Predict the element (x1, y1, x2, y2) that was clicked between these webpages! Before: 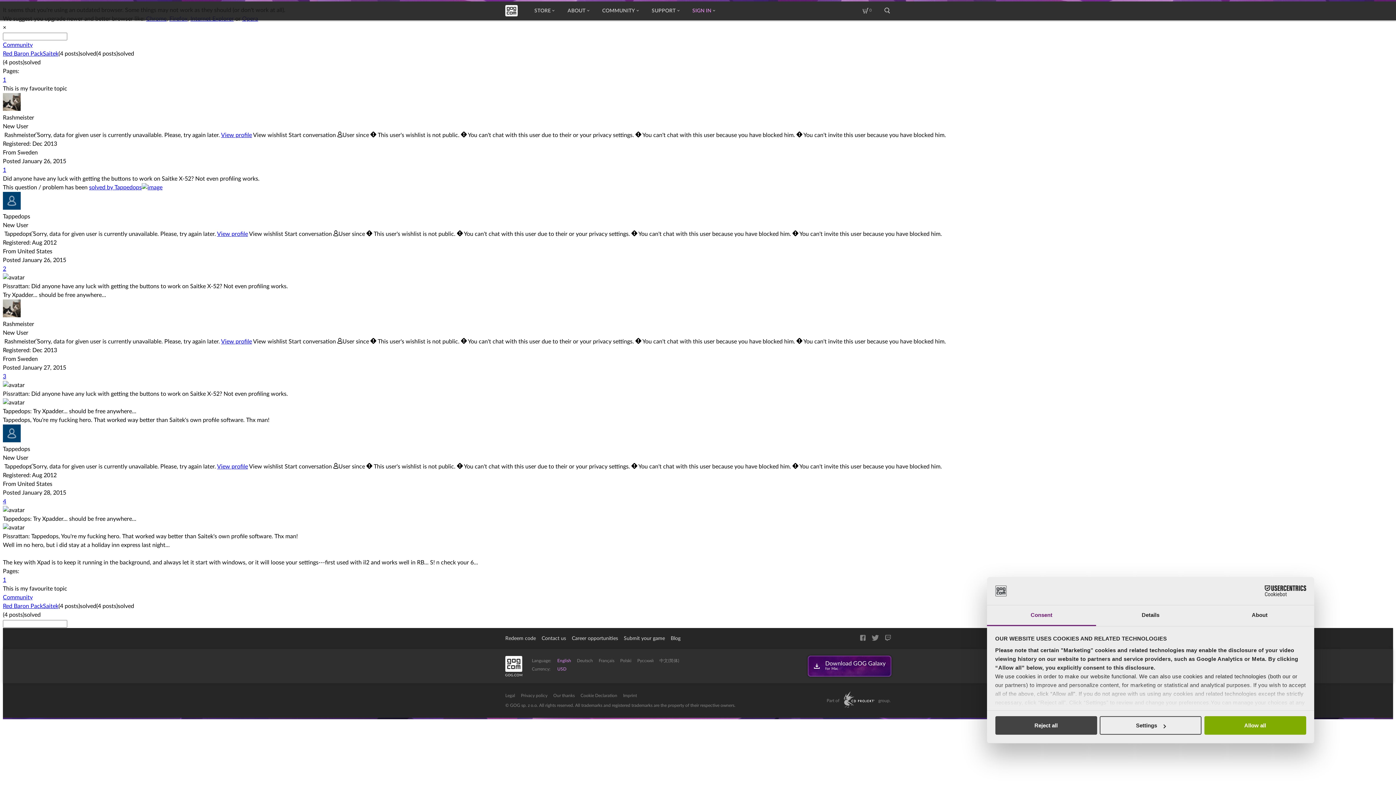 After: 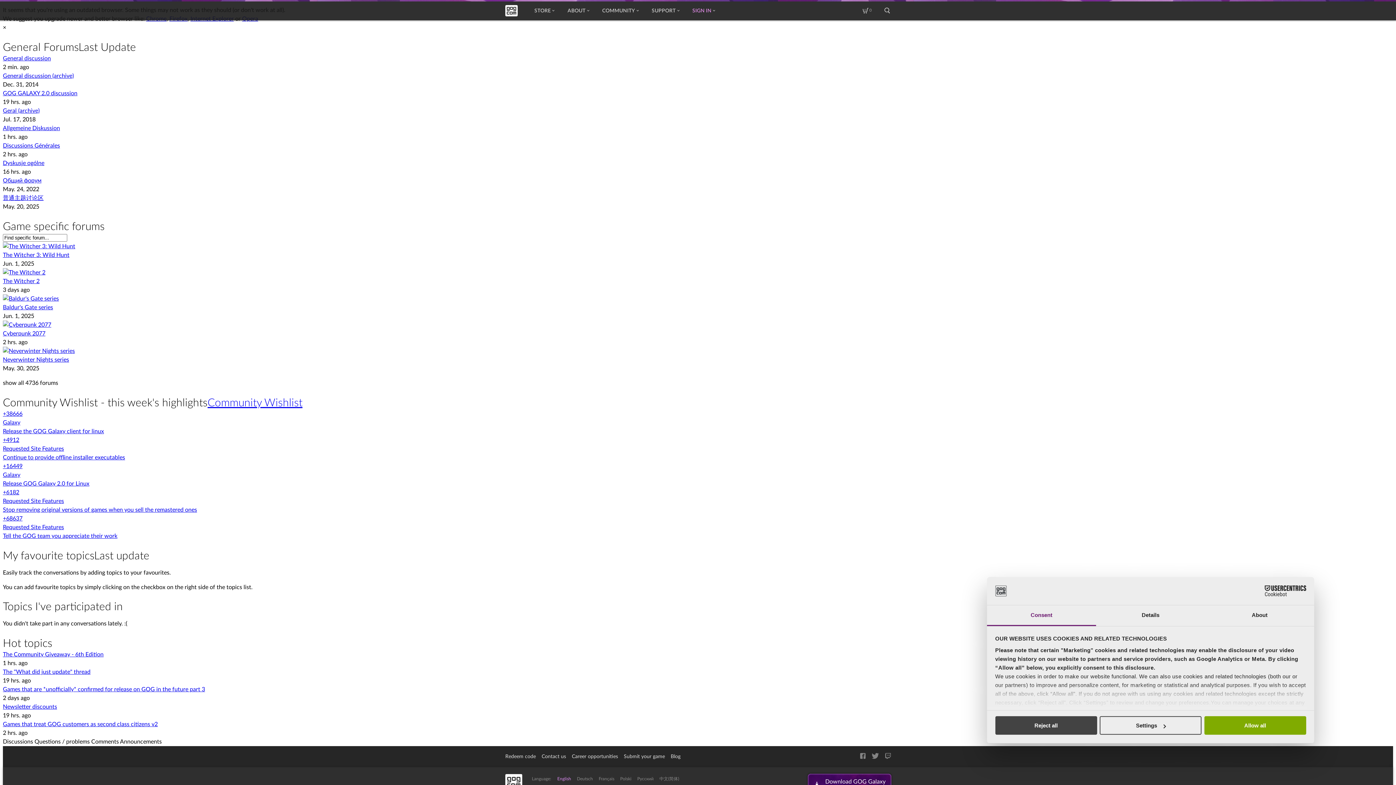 Action: label: Community bbox: (2, 42, 32, 48)